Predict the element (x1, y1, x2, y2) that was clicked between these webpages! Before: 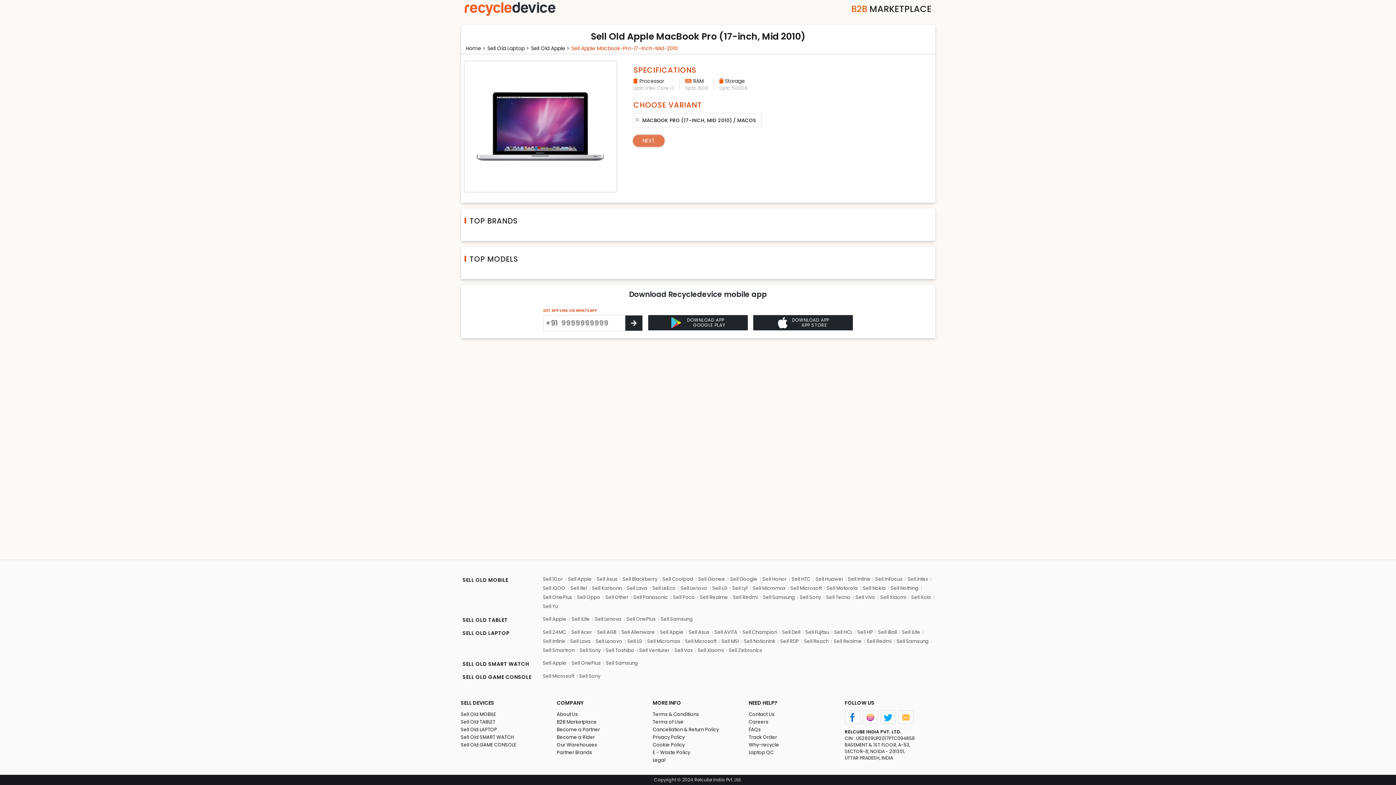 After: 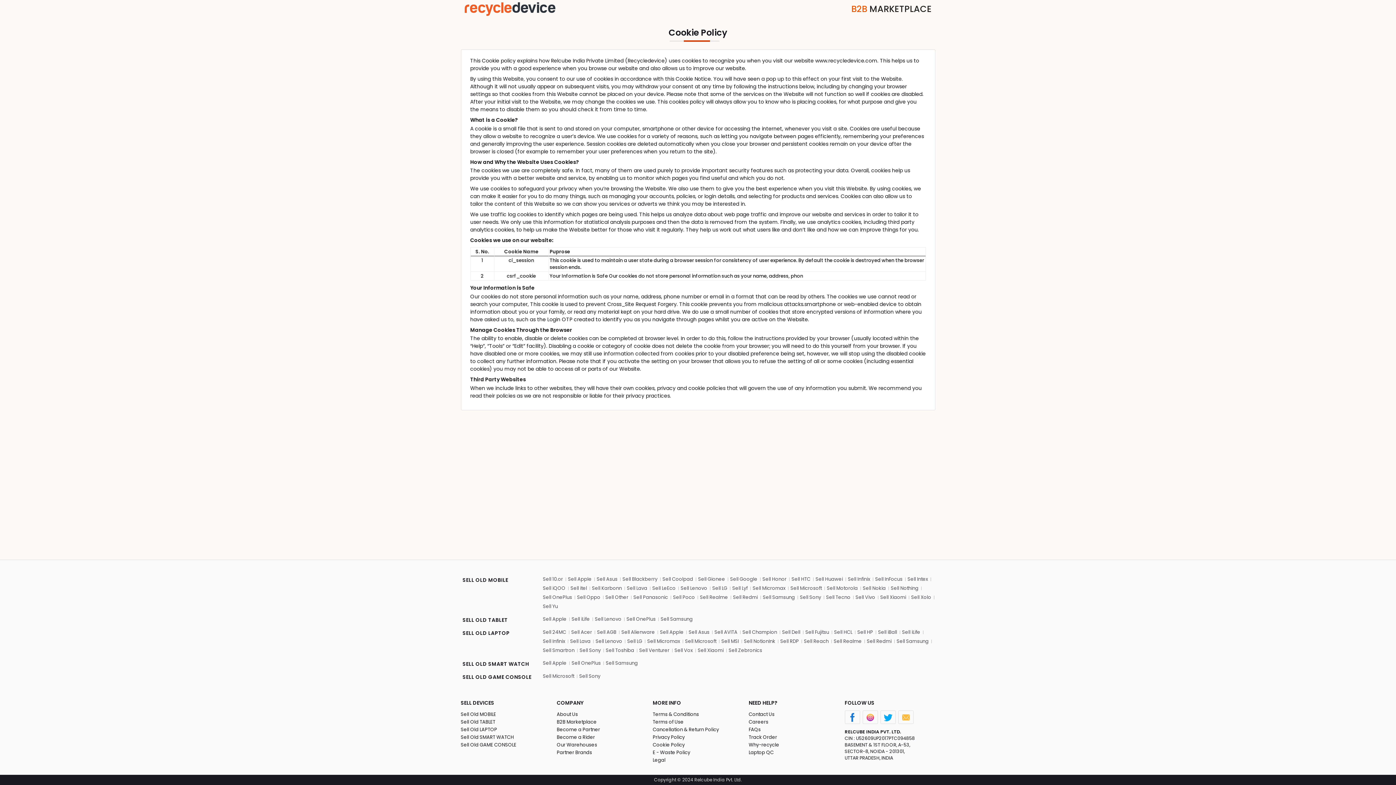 Action: bbox: (652, 741, 684, 748) label: Cookie Policy